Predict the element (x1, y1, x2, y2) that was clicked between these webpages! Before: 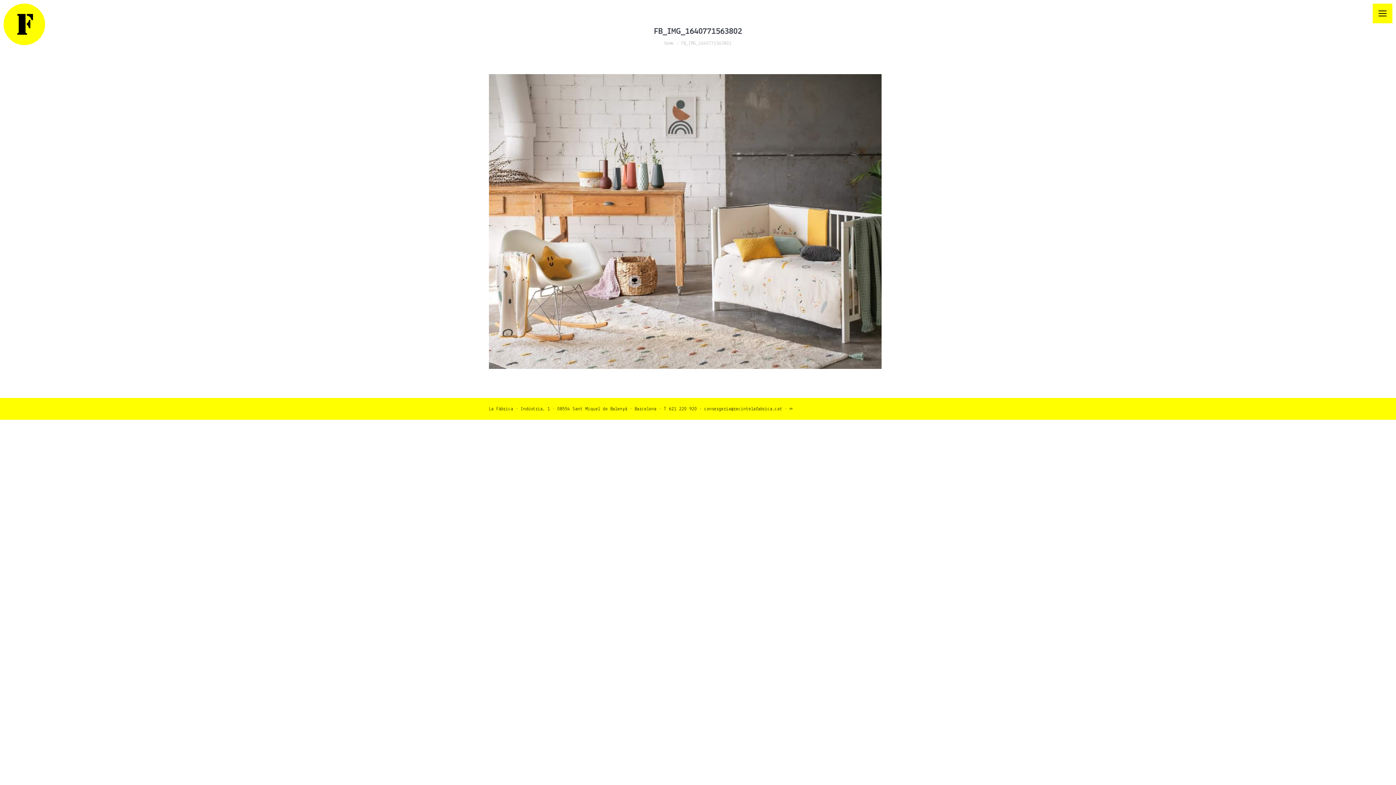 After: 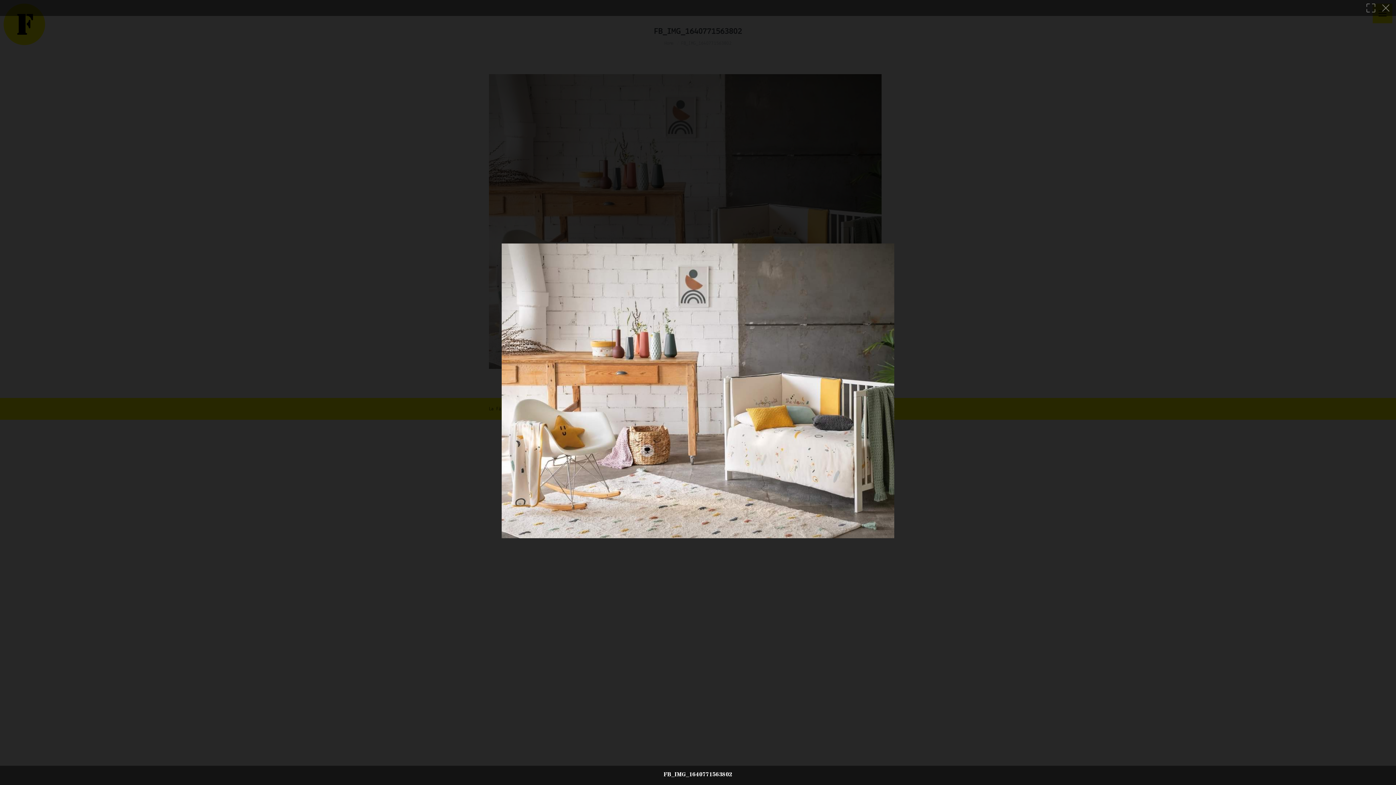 Action: bbox: (489, 74, 907, 369)